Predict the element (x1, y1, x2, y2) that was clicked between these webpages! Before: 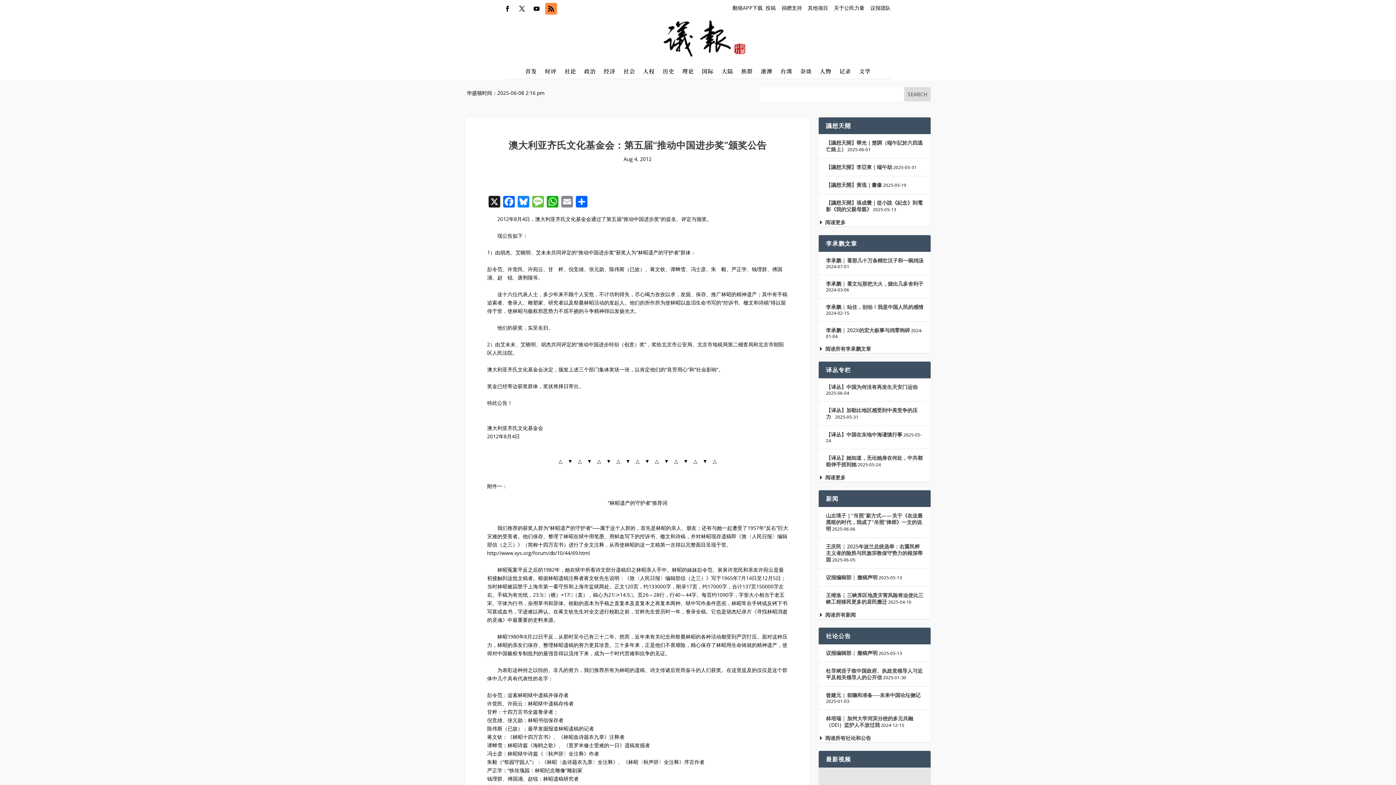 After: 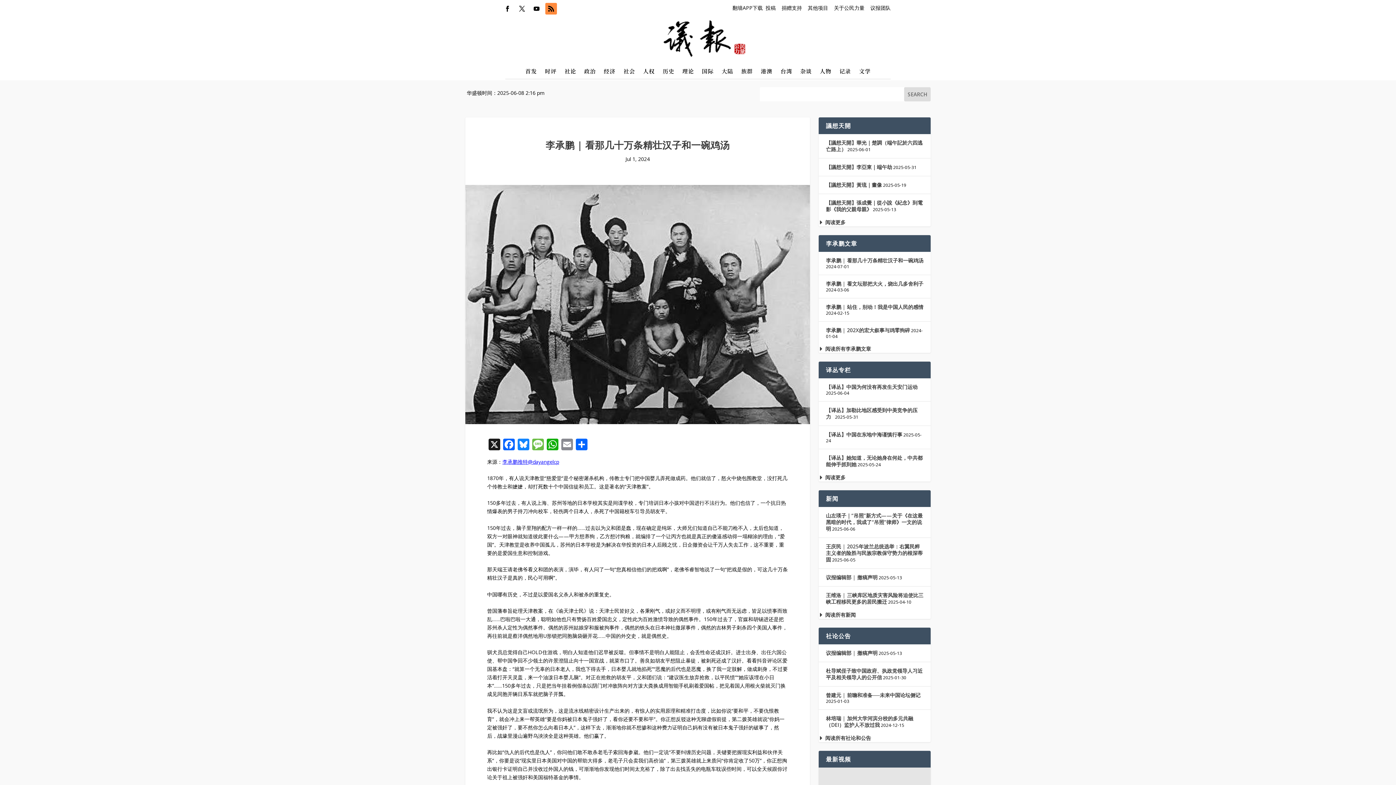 Action: bbox: (826, 257, 923, 264) label: 李承鹏 | 看那几十万条精壮汉子和一碗鸡汤